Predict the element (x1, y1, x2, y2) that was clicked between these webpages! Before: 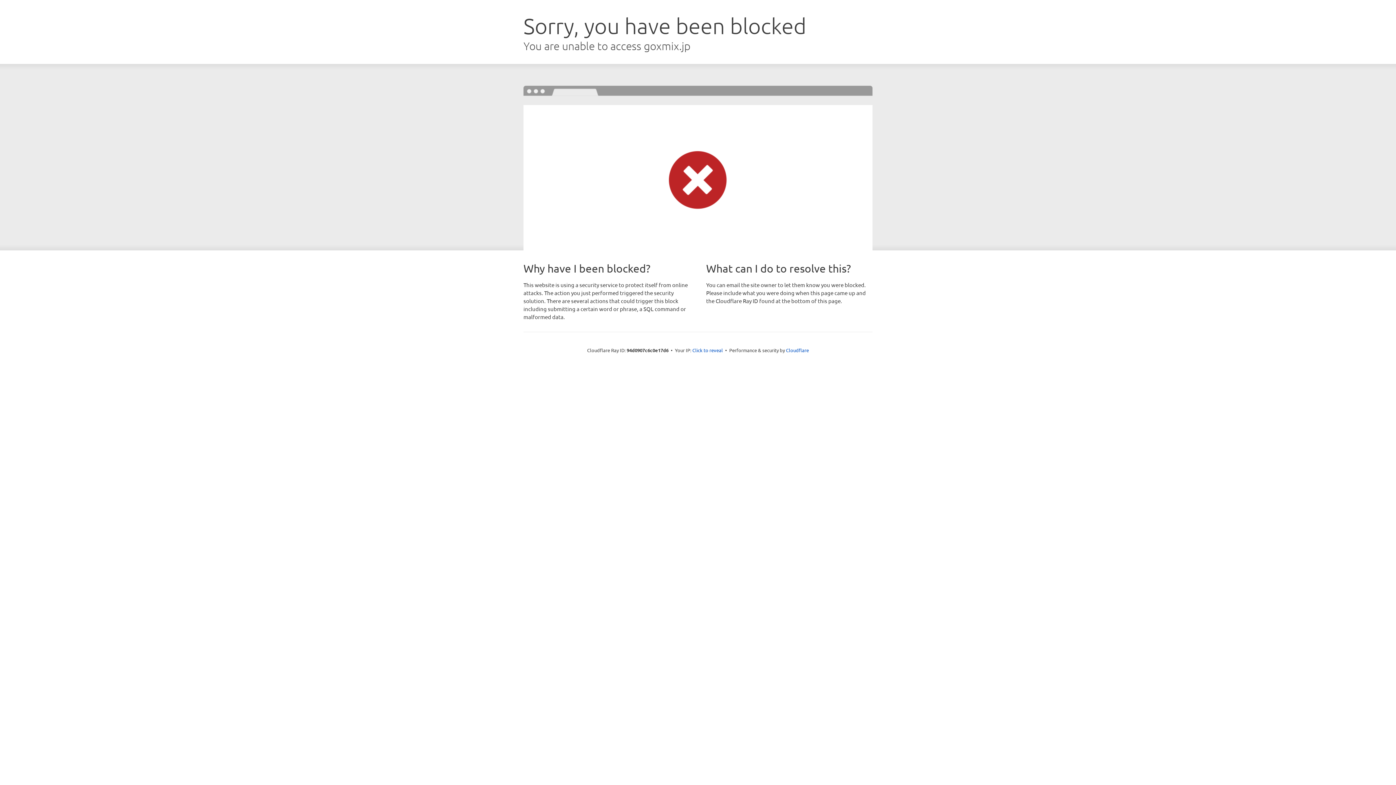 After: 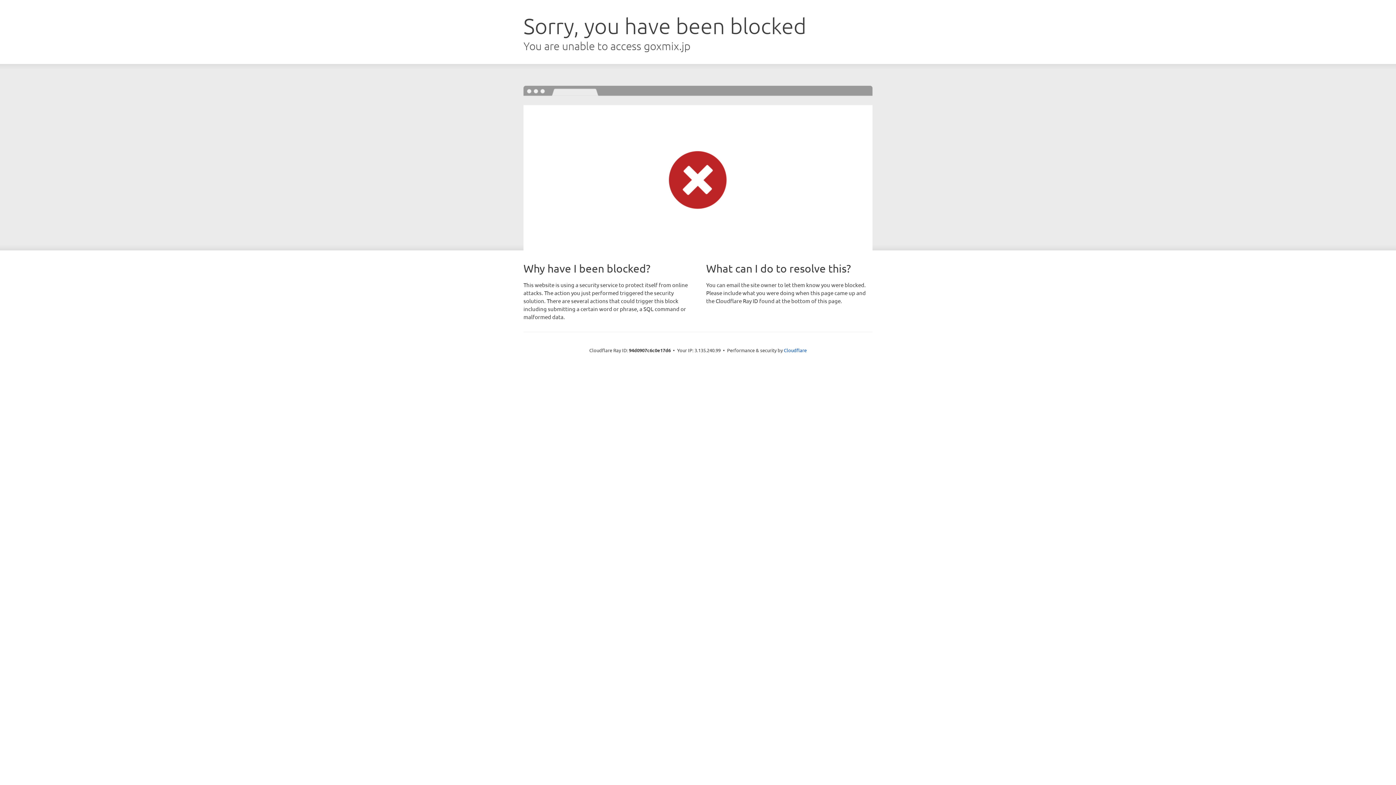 Action: label: Click to reveal bbox: (692, 346, 723, 353)